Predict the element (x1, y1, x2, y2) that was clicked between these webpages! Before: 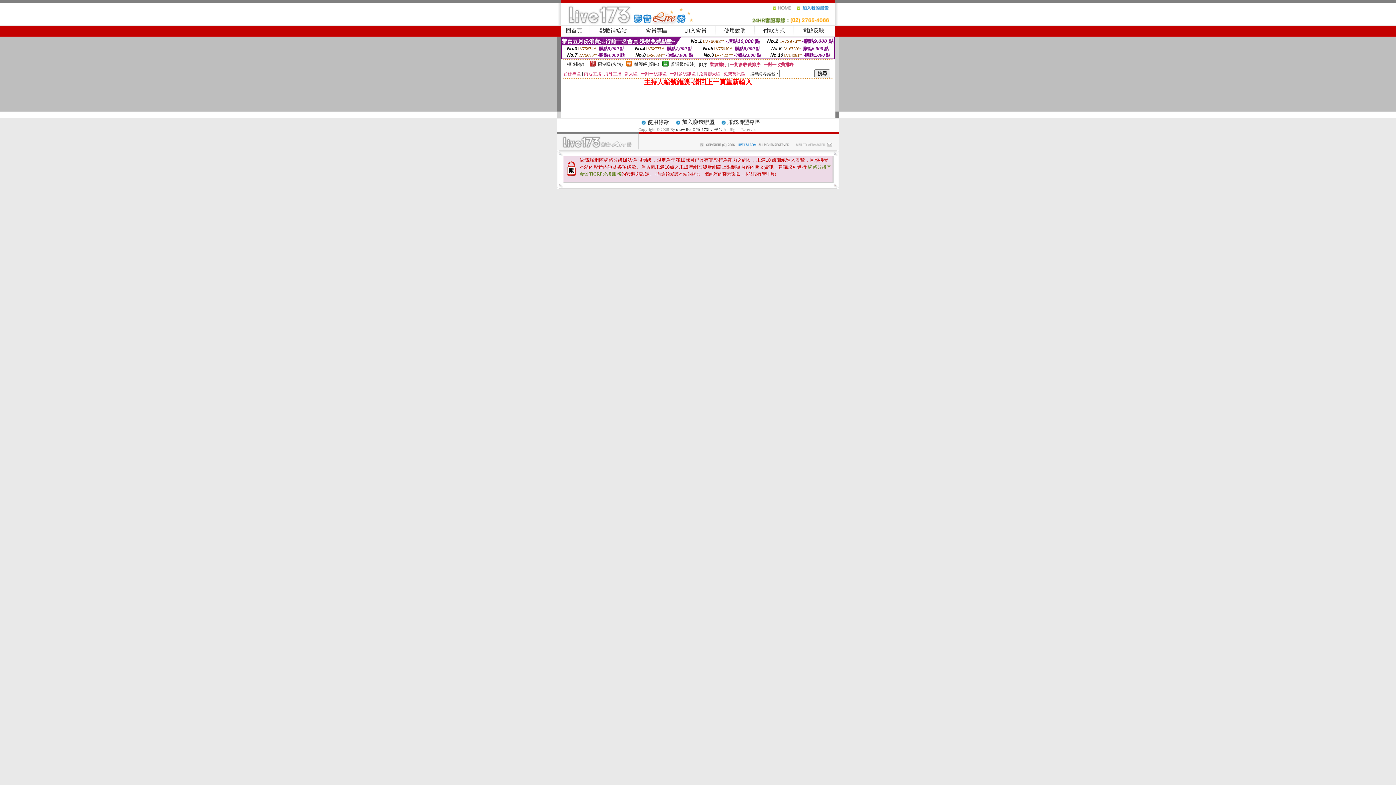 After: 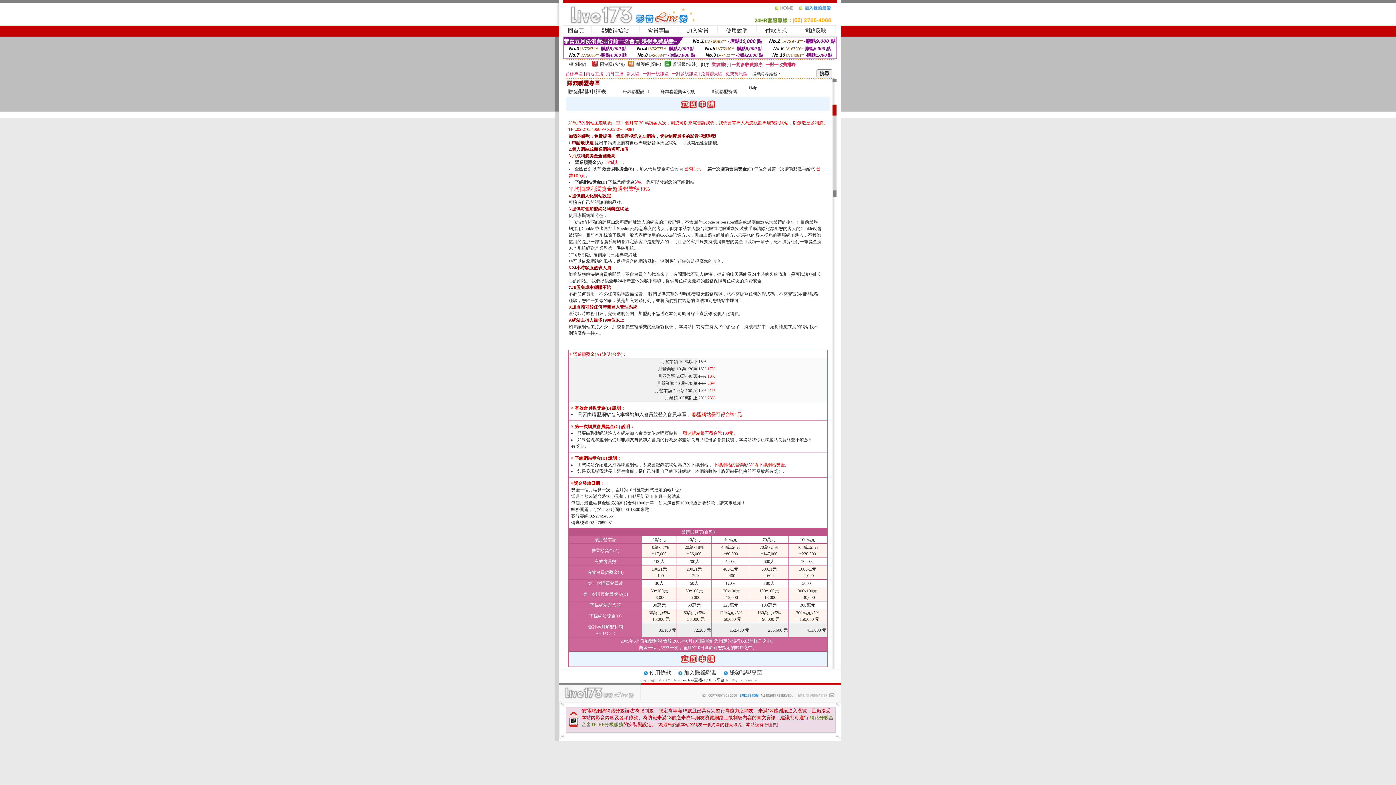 Action: bbox: (682, 119, 714, 125) label: 加入賺錢聯盟